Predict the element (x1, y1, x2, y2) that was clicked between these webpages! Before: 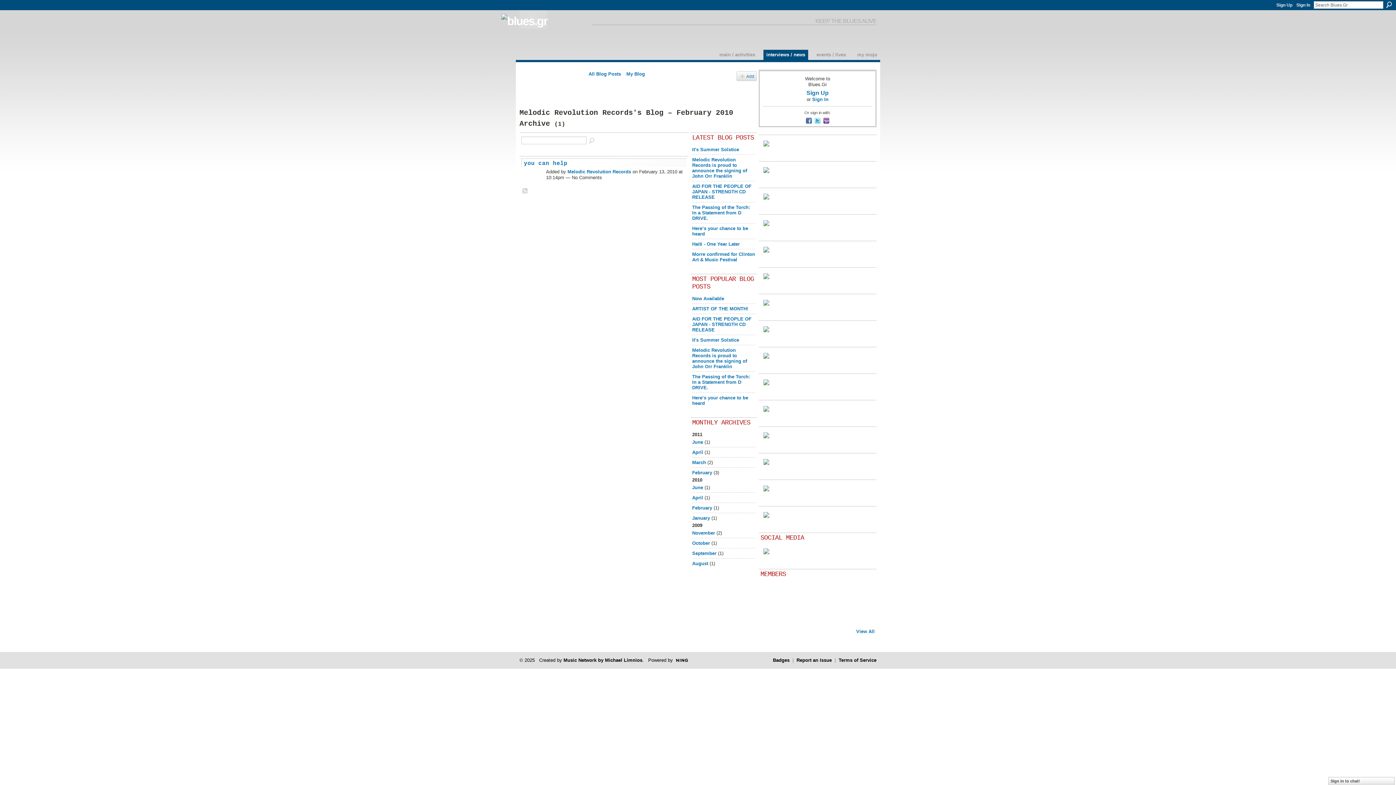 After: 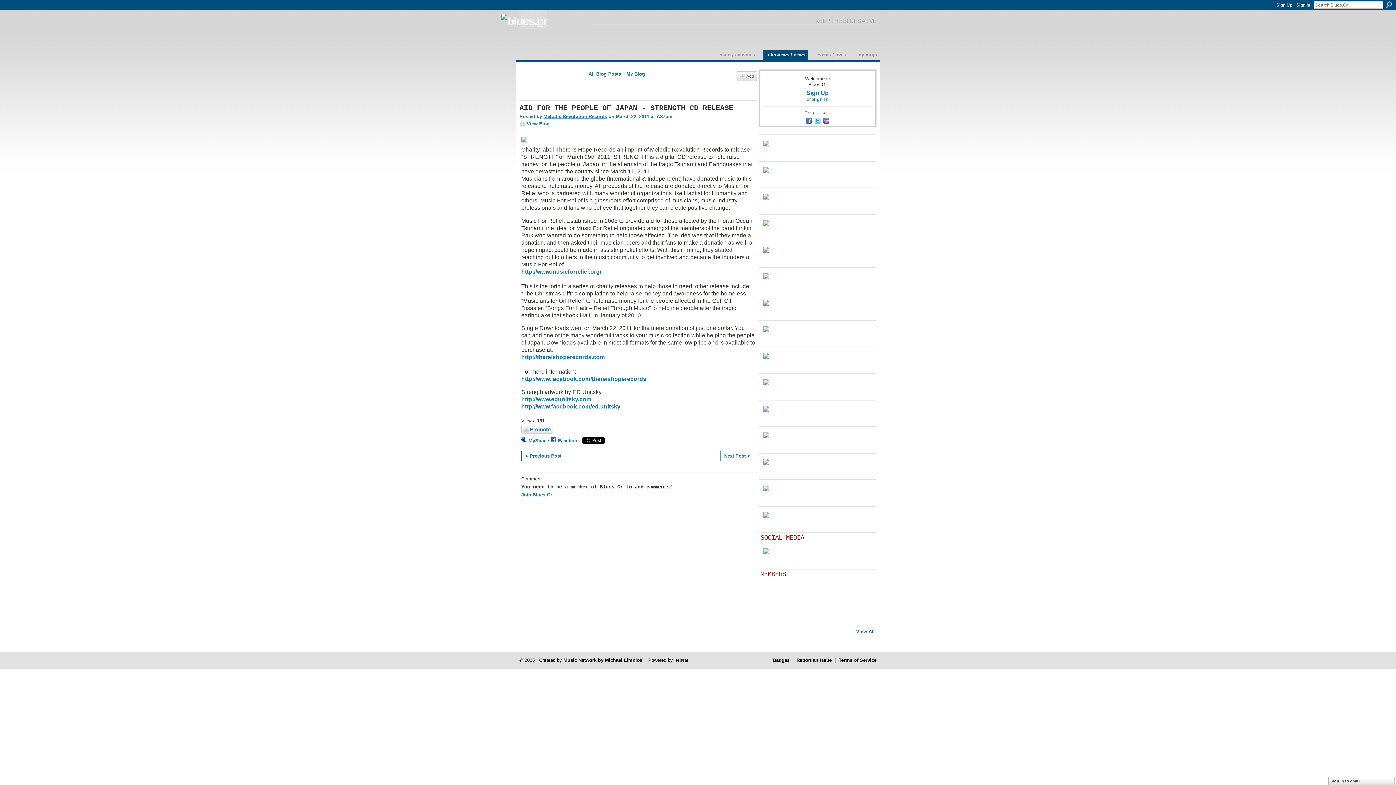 Action: label: AID FOR THE PEOPLE OF JAPAN - STRENGTH CD RELEASE bbox: (692, 183, 751, 200)